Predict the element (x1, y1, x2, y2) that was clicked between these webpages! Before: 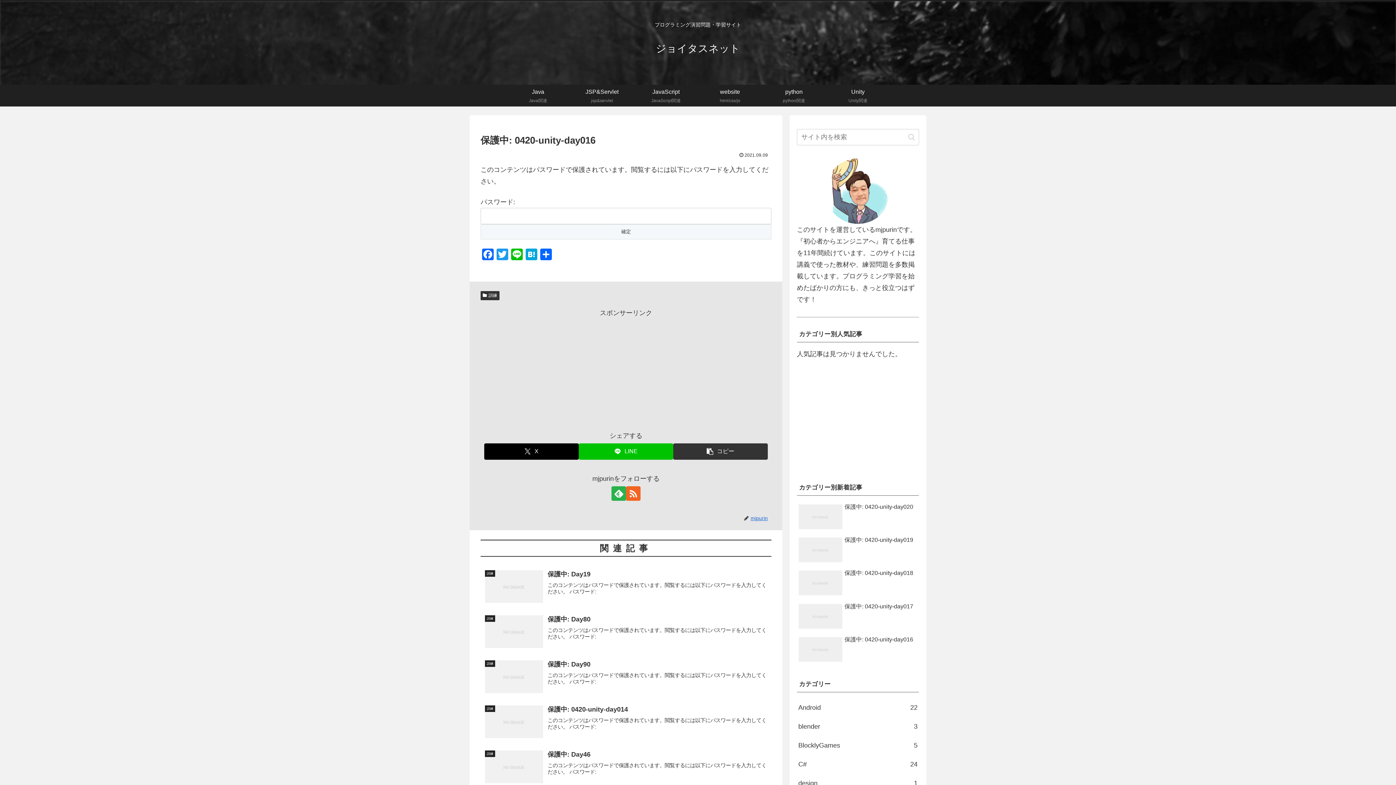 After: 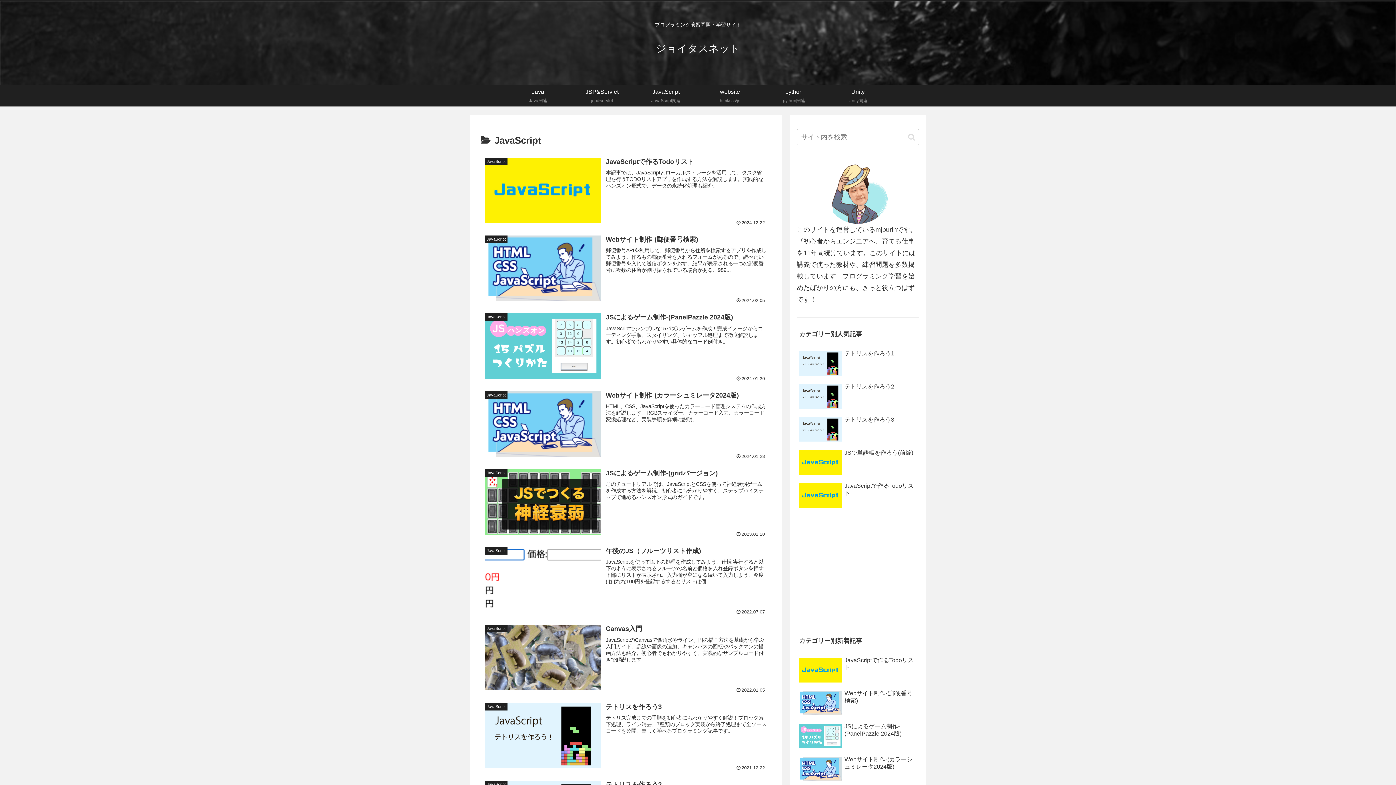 Action: bbox: (634, 84, 698, 106) label: JavaScript
JavaScript関連